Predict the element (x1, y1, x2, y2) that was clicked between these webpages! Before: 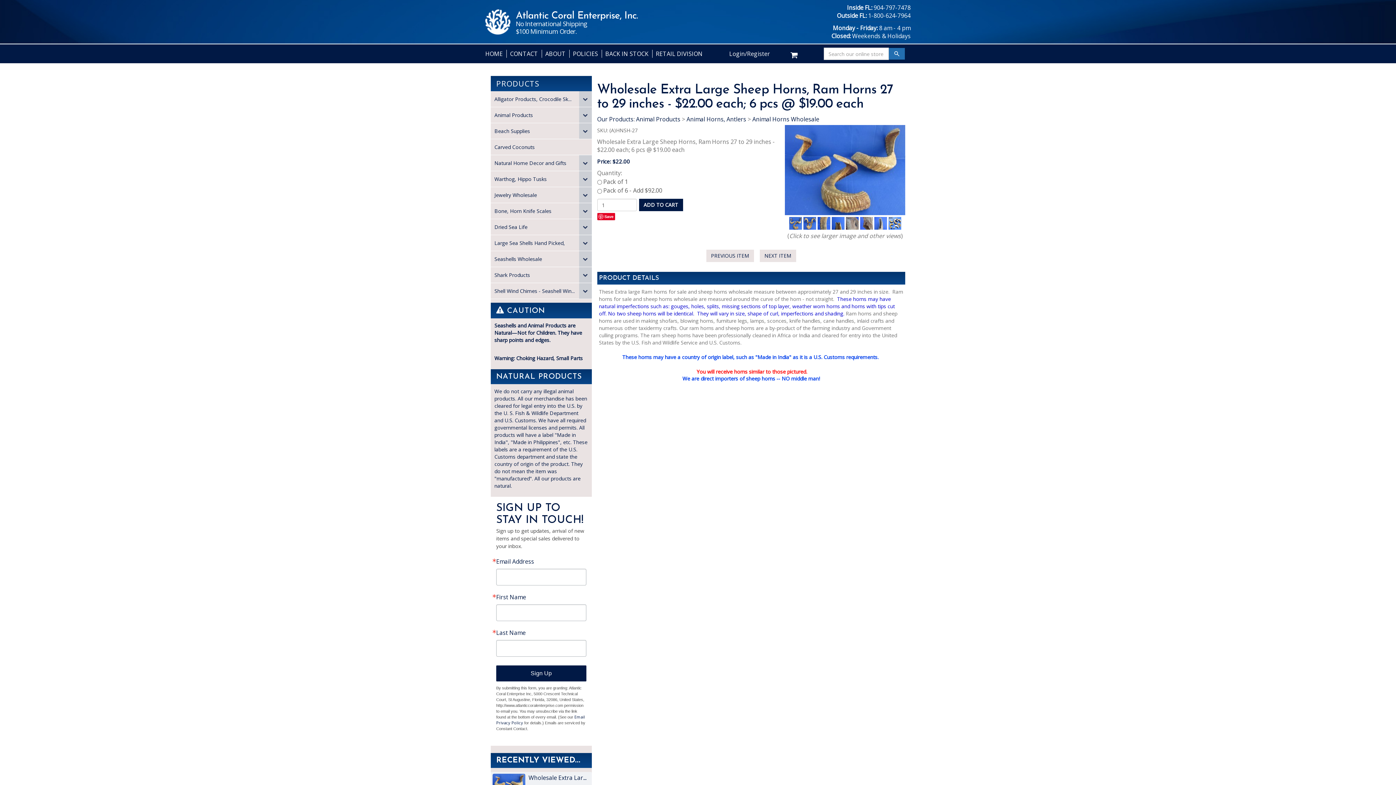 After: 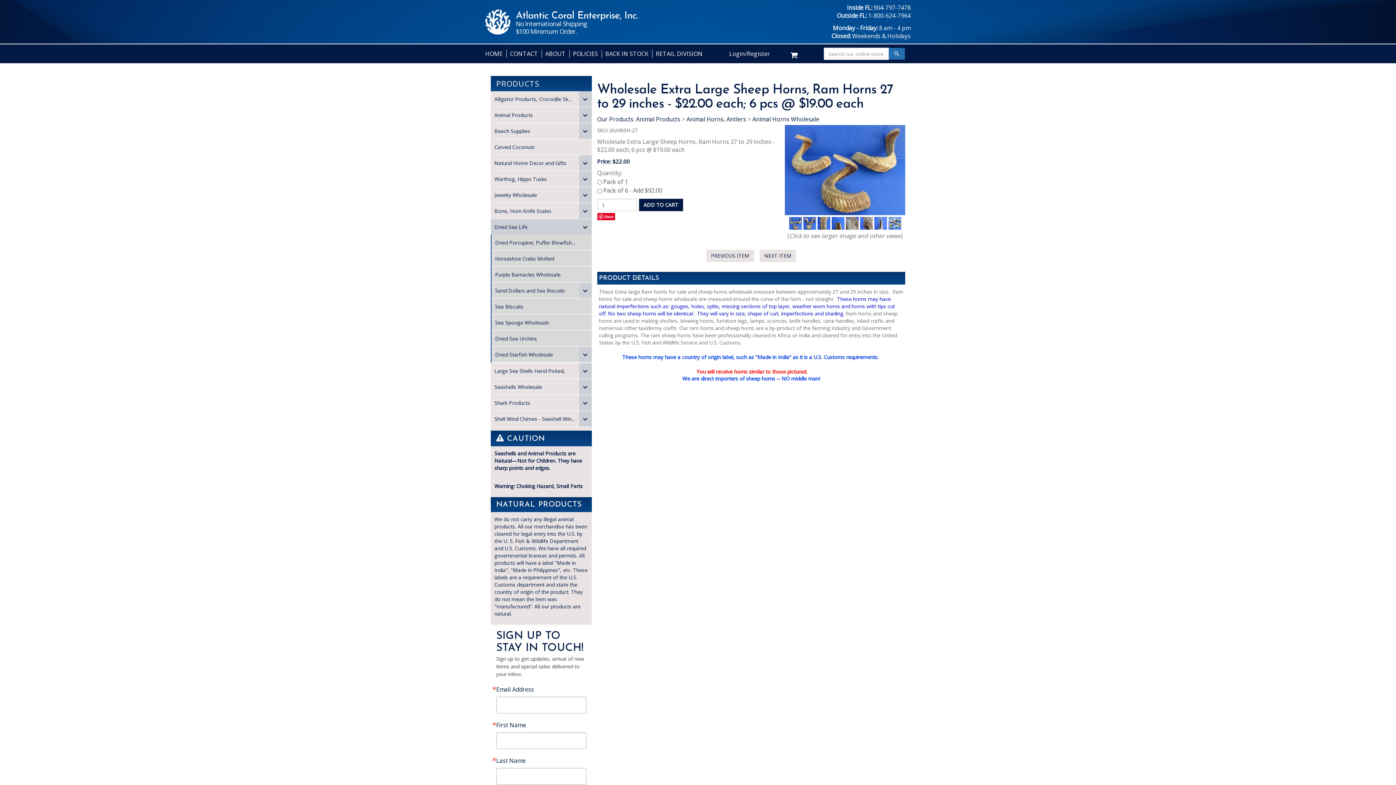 Action: label: Toggles Dropdown bbox: (579, 219, 591, 234)